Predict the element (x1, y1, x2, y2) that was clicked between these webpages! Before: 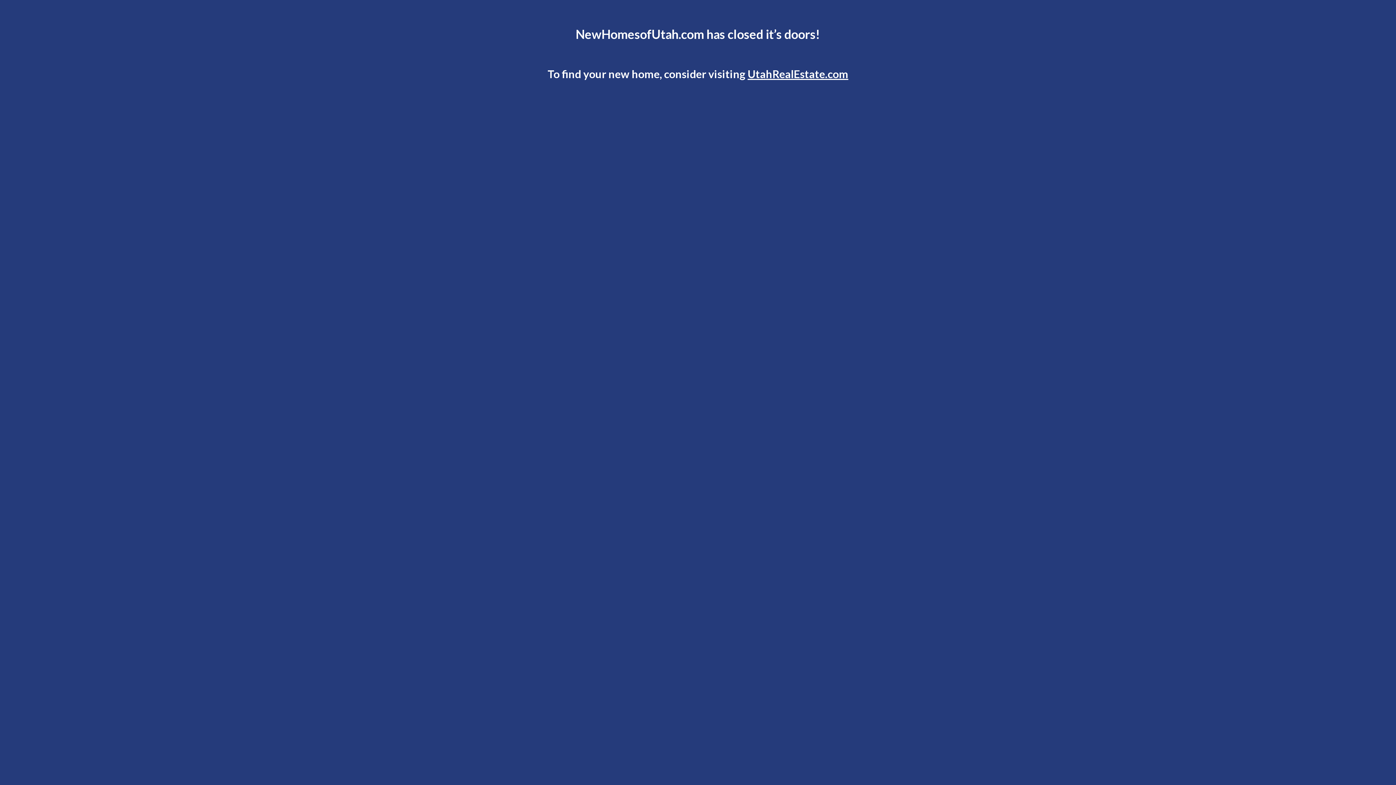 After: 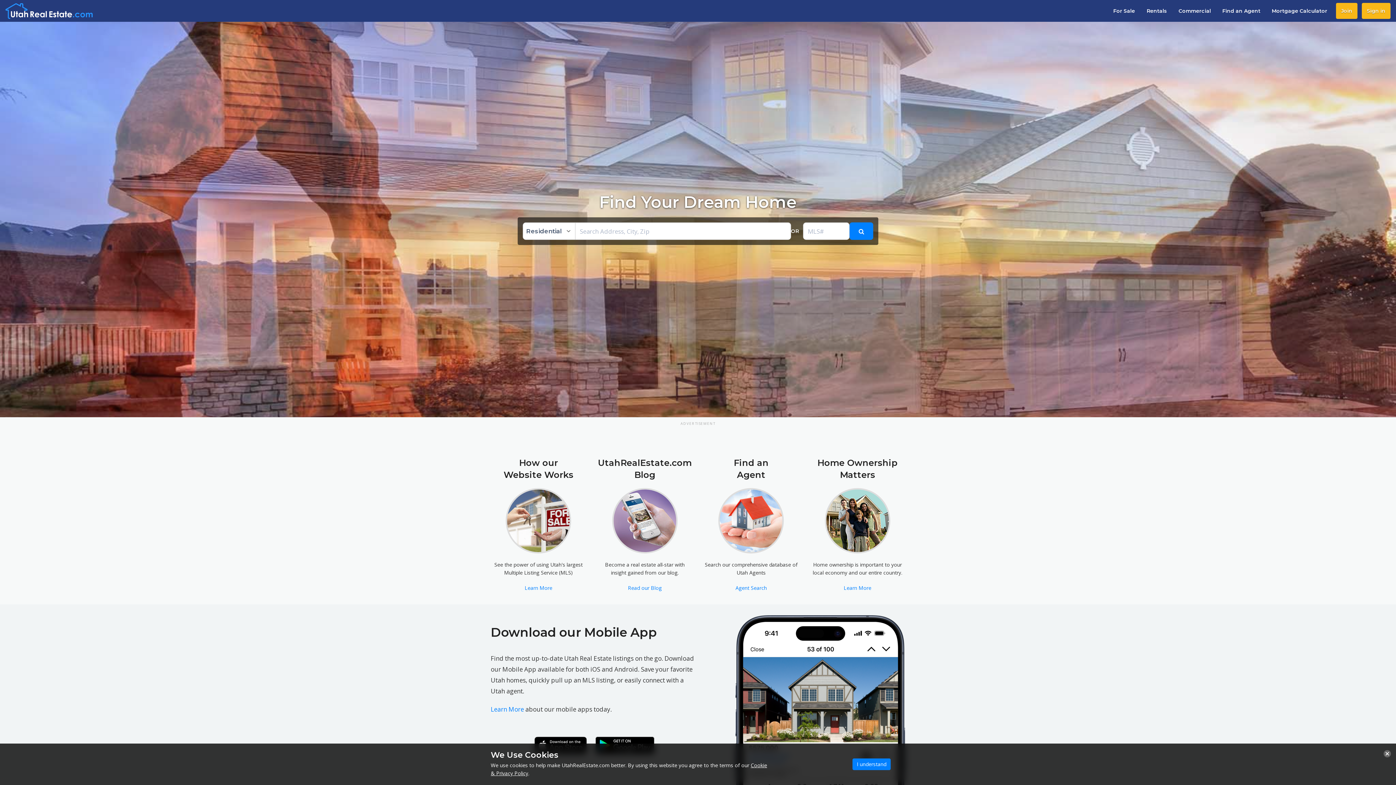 Action: label: UtahRealEstate.com bbox: (747, 67, 848, 80)